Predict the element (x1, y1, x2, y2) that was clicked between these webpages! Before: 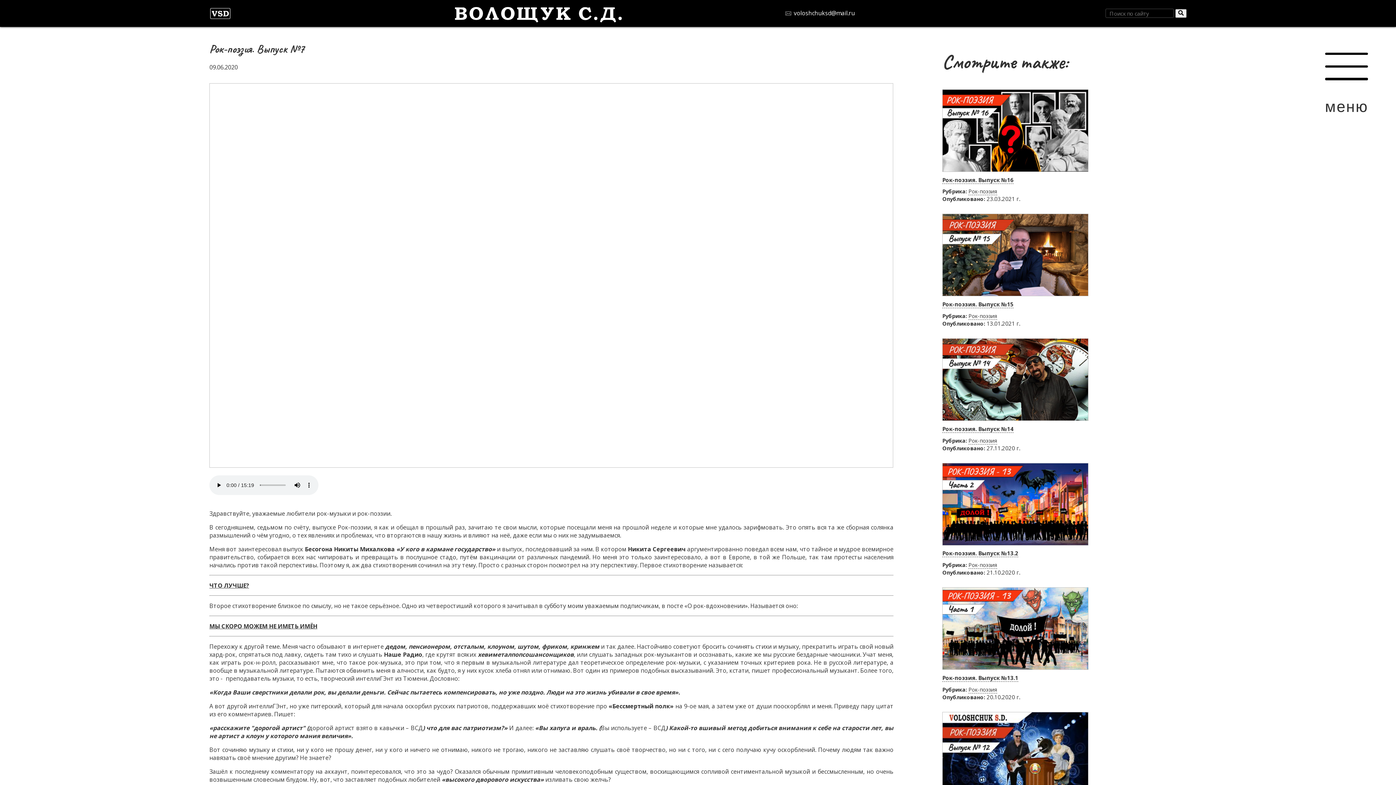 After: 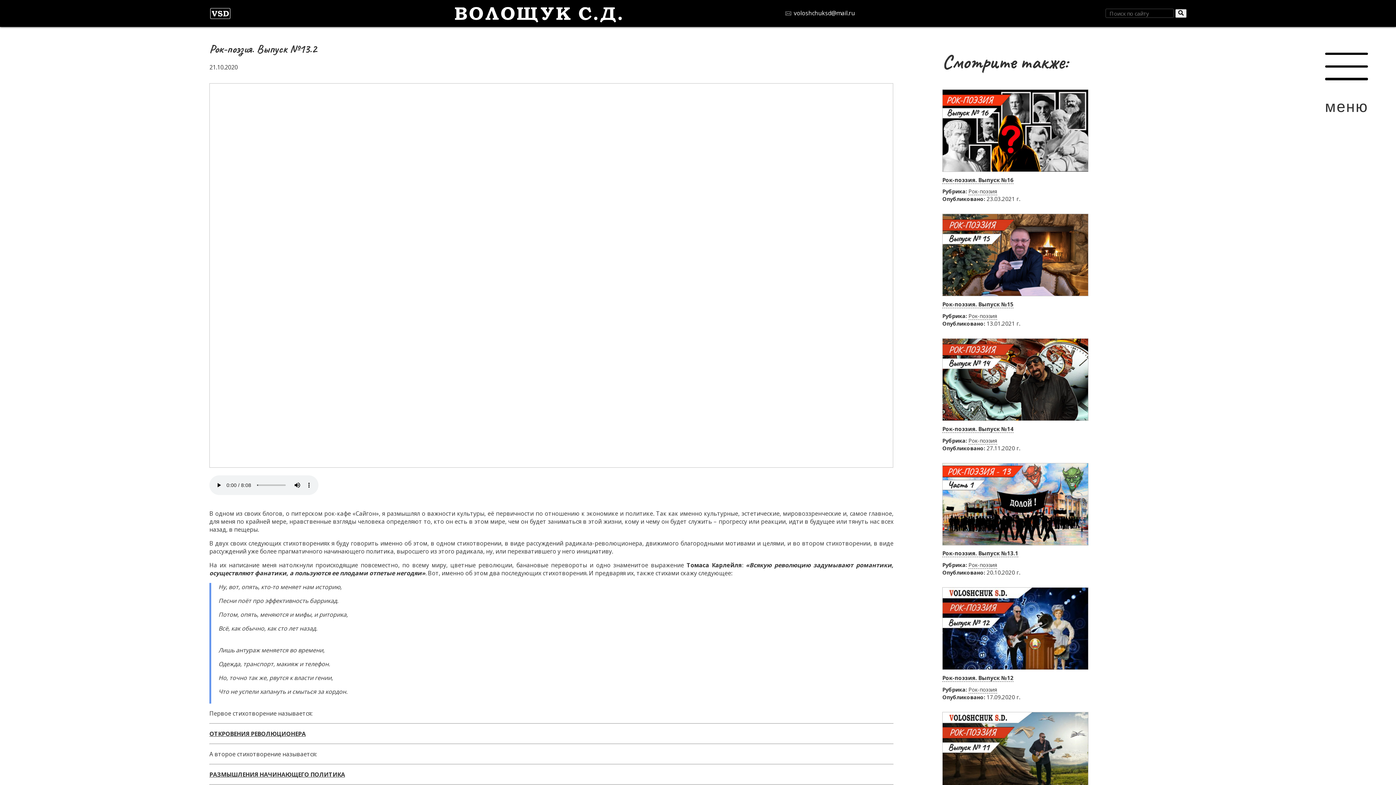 Action: bbox: (942, 463, 1186, 545)